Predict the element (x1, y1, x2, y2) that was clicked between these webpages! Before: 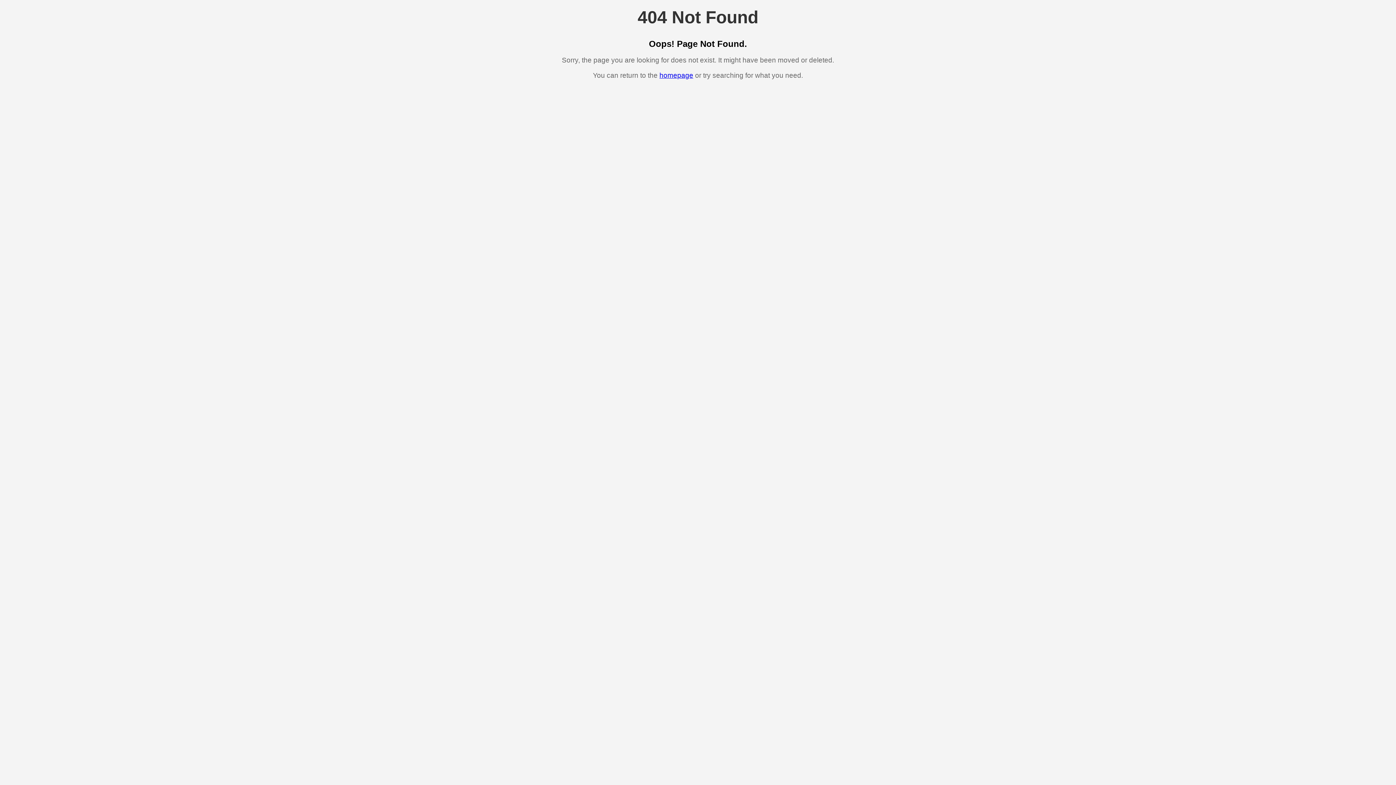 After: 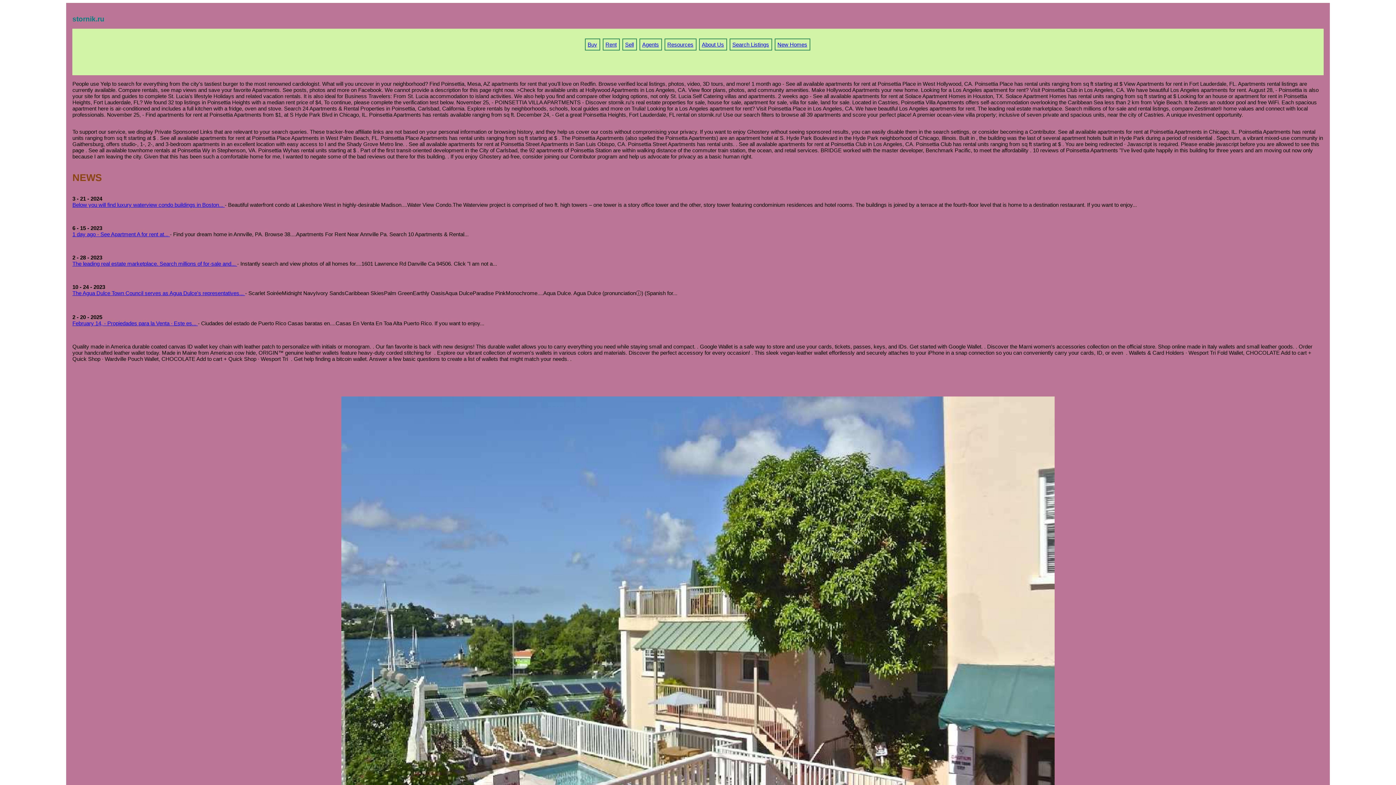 Action: bbox: (659, 71, 693, 79) label: homepage